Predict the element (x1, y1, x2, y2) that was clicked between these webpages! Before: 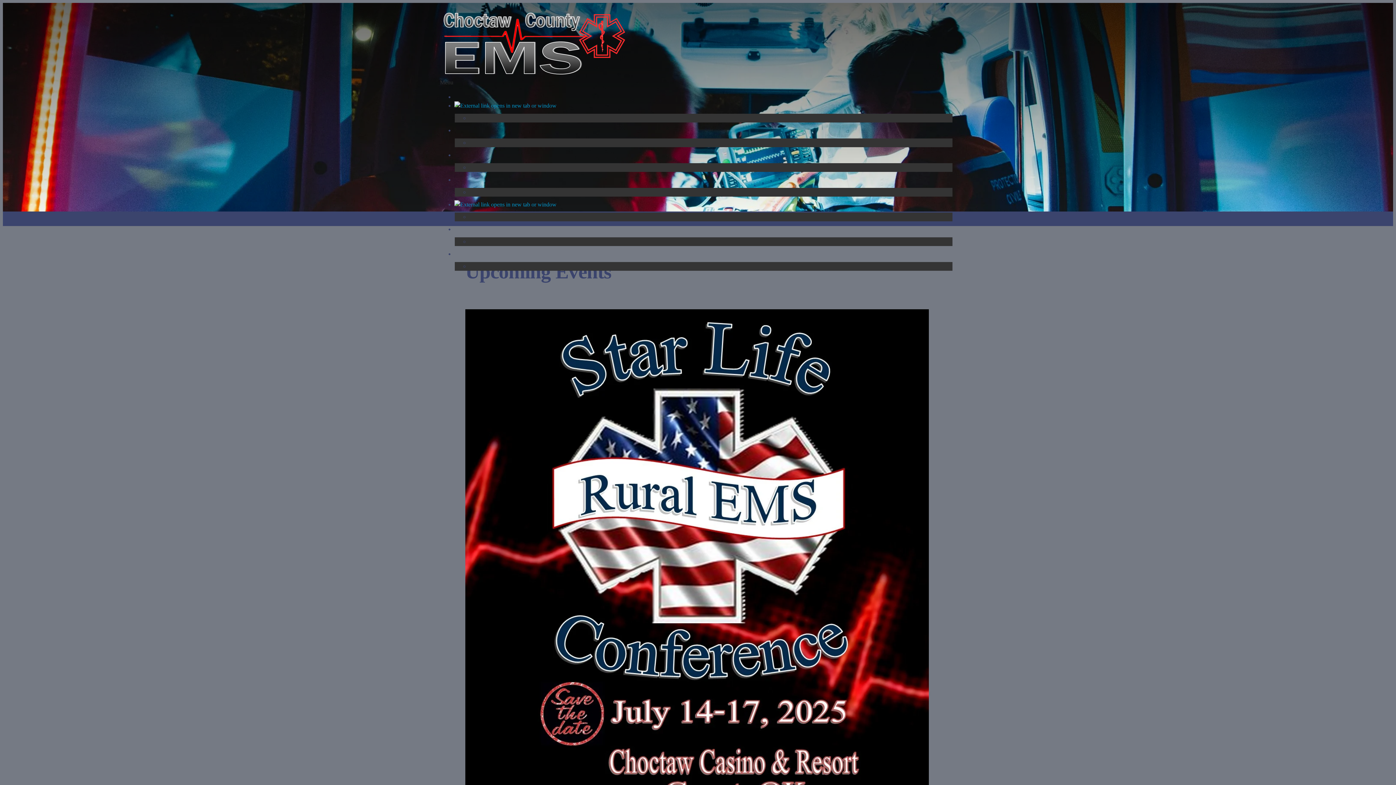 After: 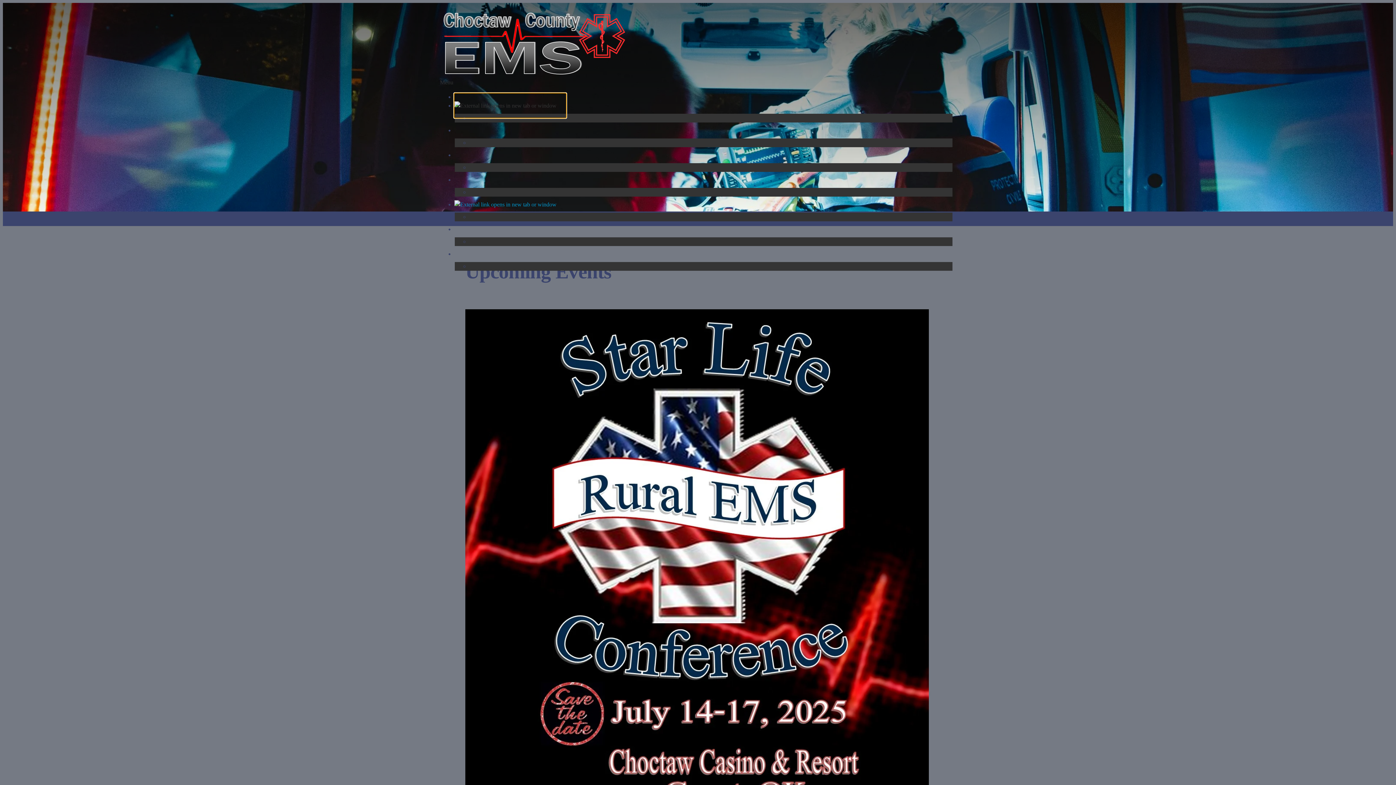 Action: bbox: (454, 93, 566, 117)